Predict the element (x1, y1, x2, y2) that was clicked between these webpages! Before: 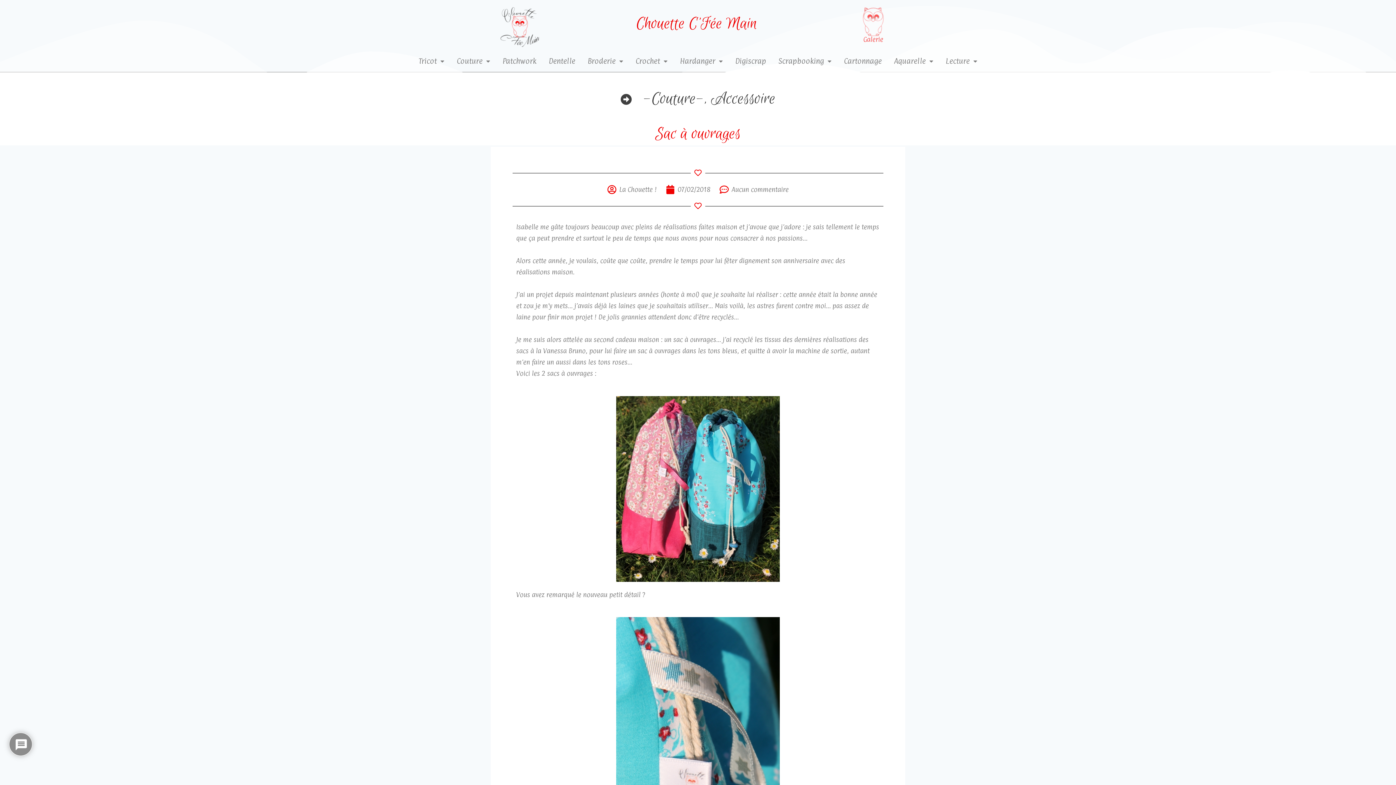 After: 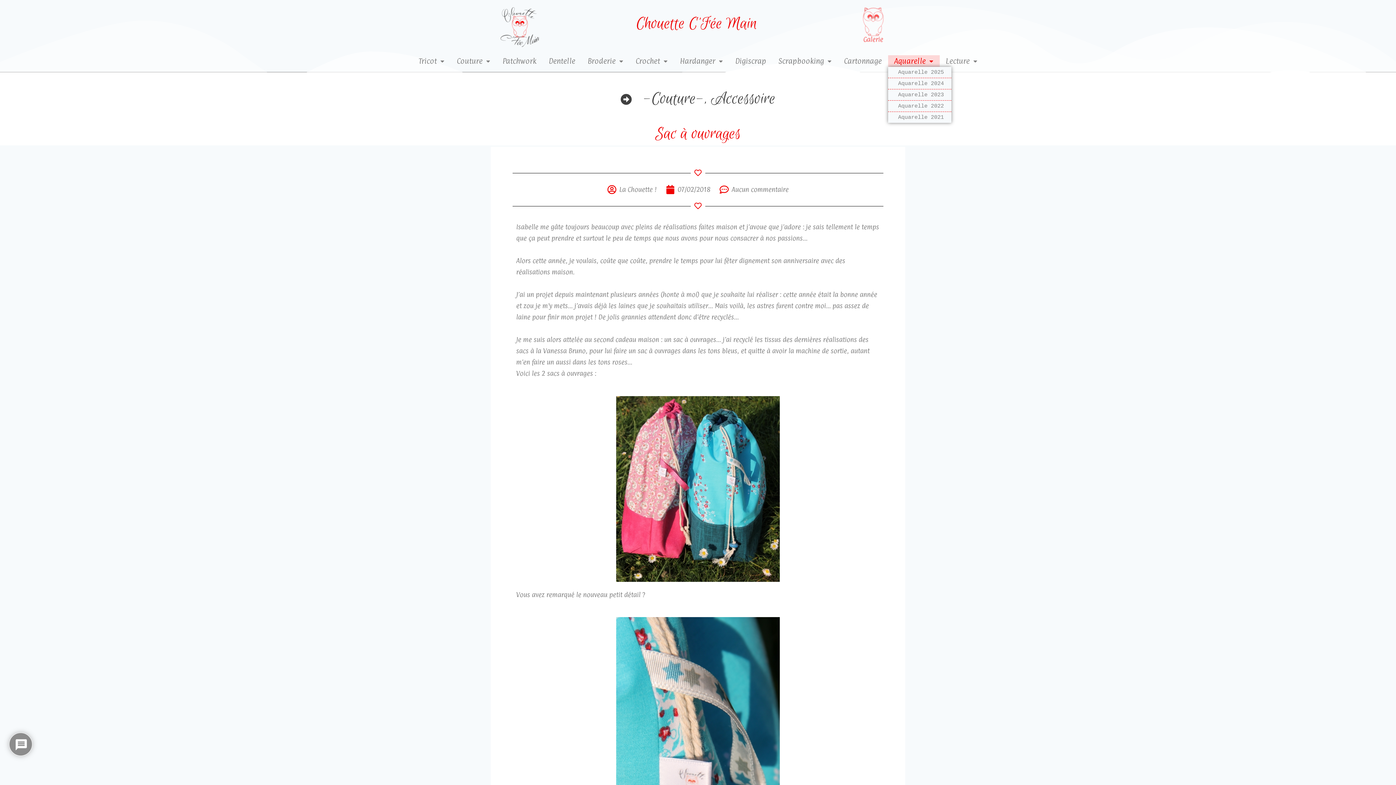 Action: label: Aquarelle bbox: (888, 55, 939, 67)